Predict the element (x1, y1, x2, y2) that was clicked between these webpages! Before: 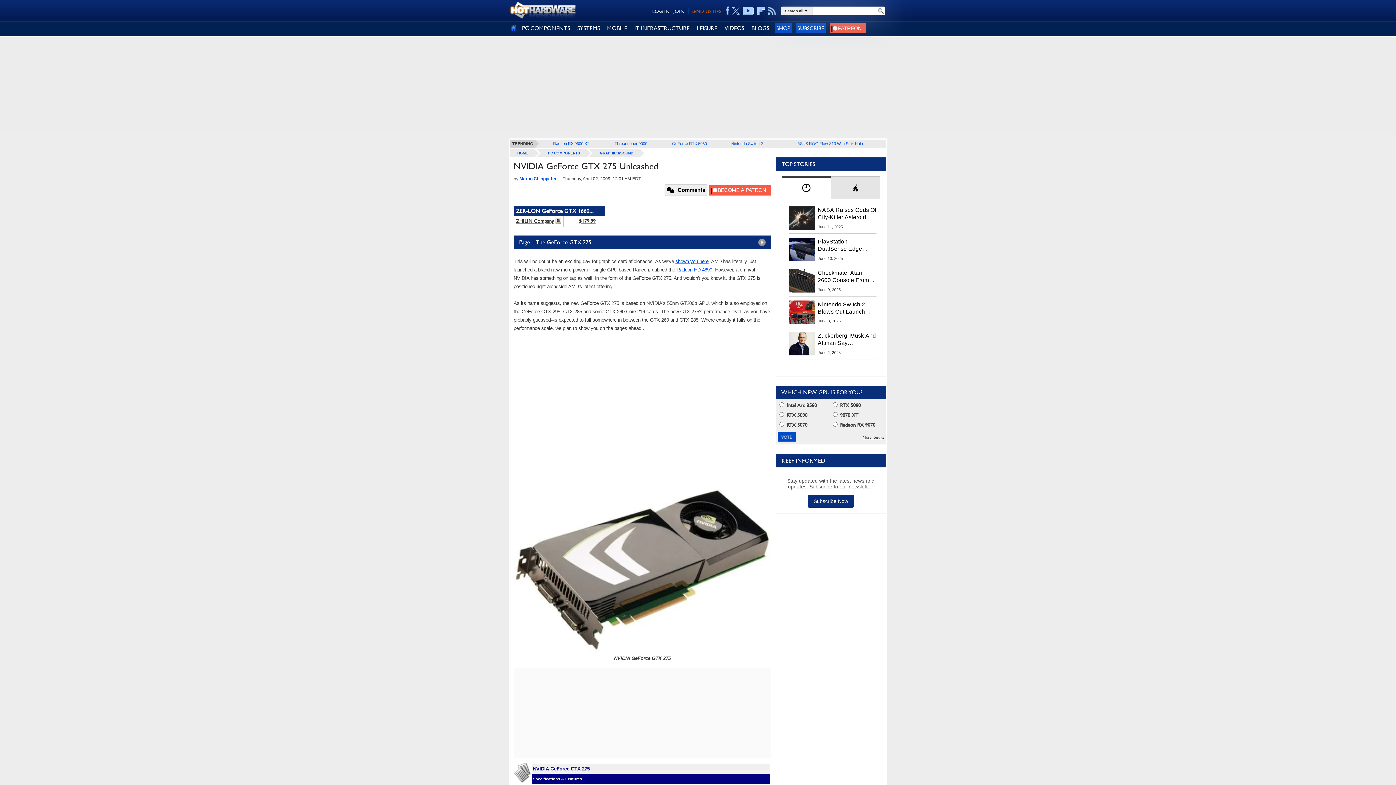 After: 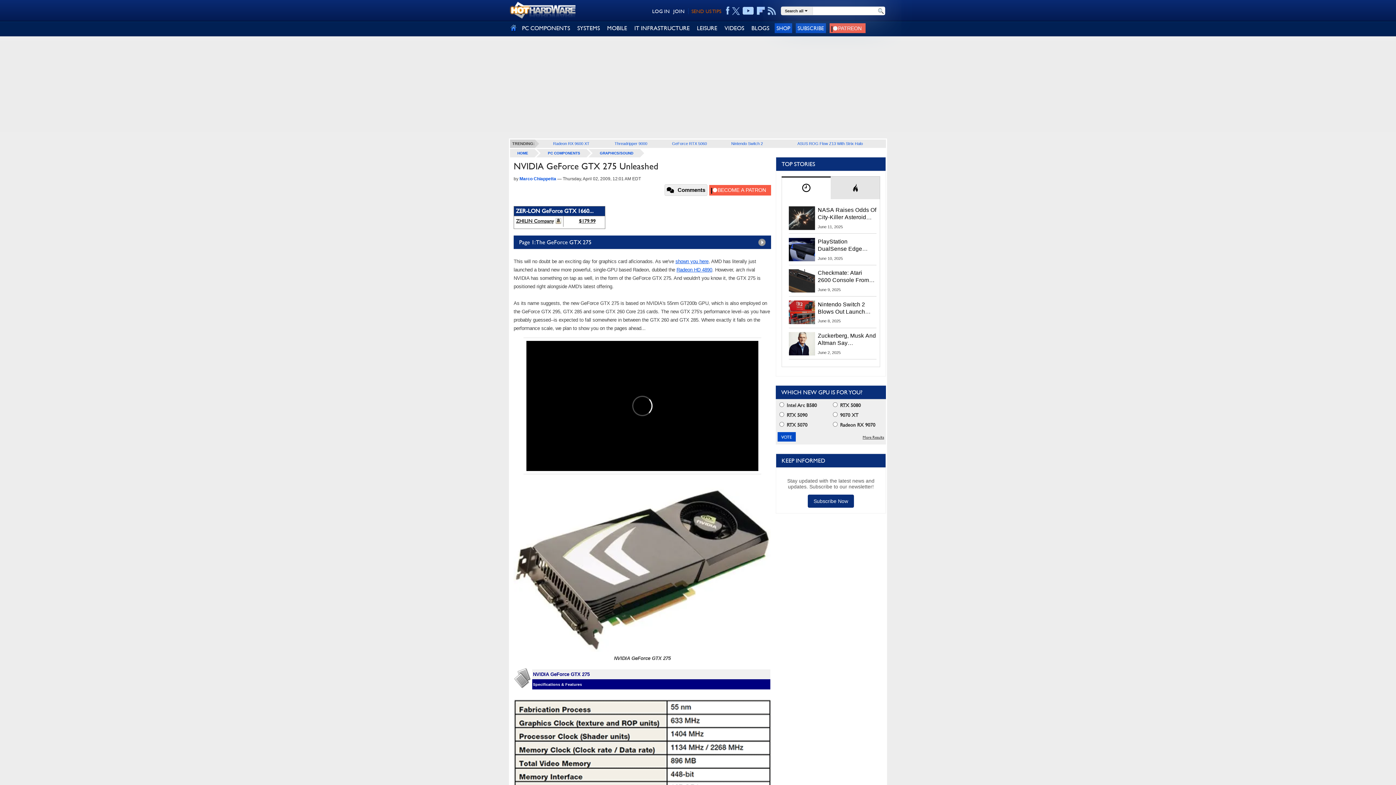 Action: label: Subscribe Now bbox: (808, 494, 854, 508)